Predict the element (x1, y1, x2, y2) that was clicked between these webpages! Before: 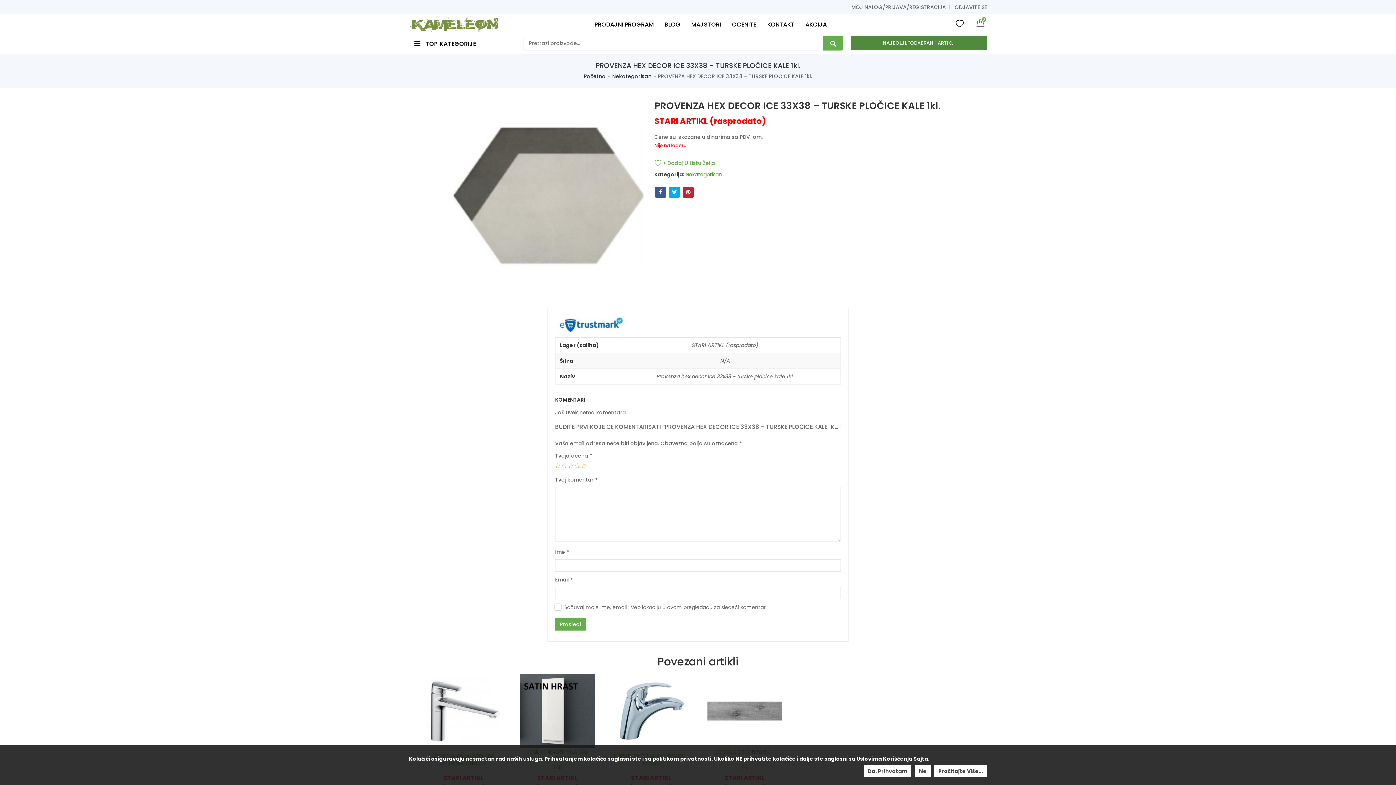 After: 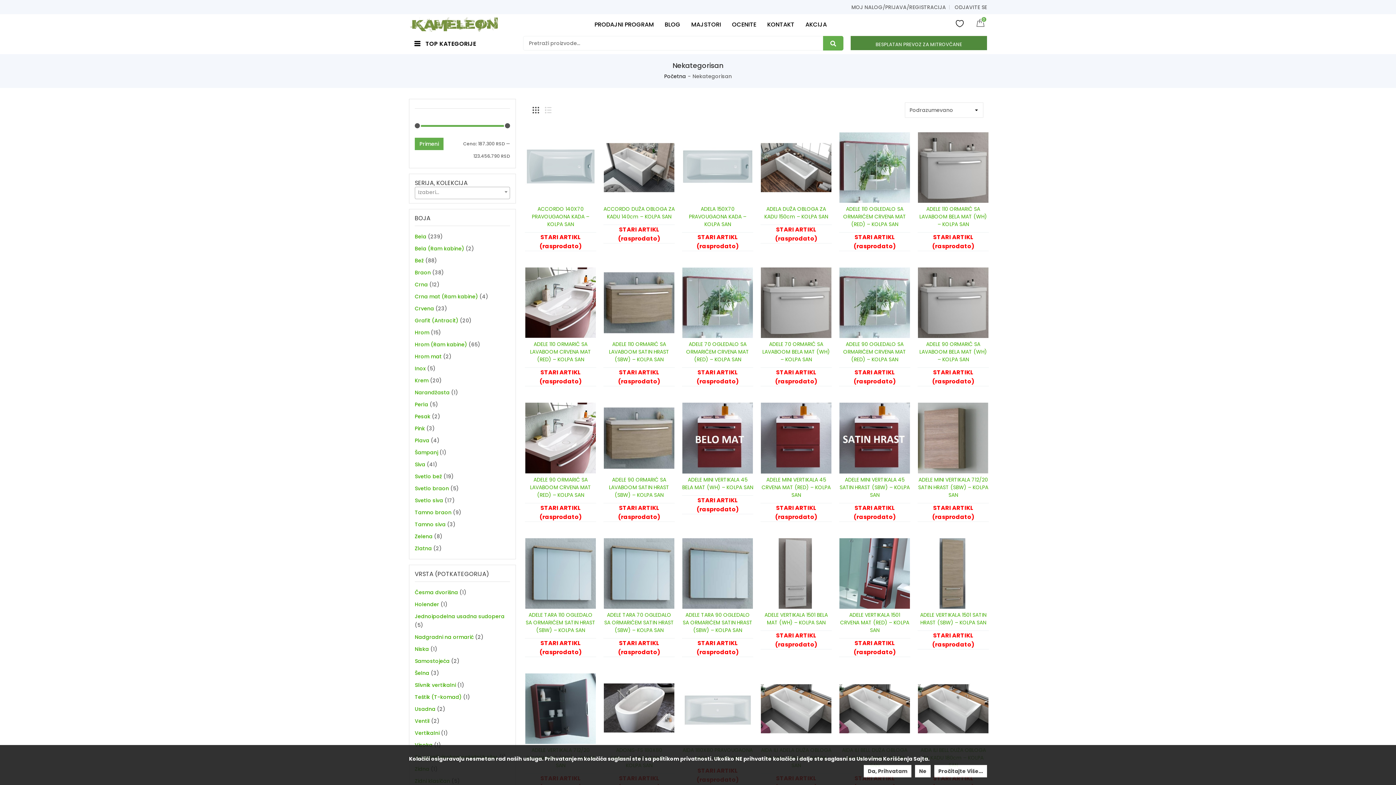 Action: label: Nekategorisan bbox: (612, 72, 651, 79)